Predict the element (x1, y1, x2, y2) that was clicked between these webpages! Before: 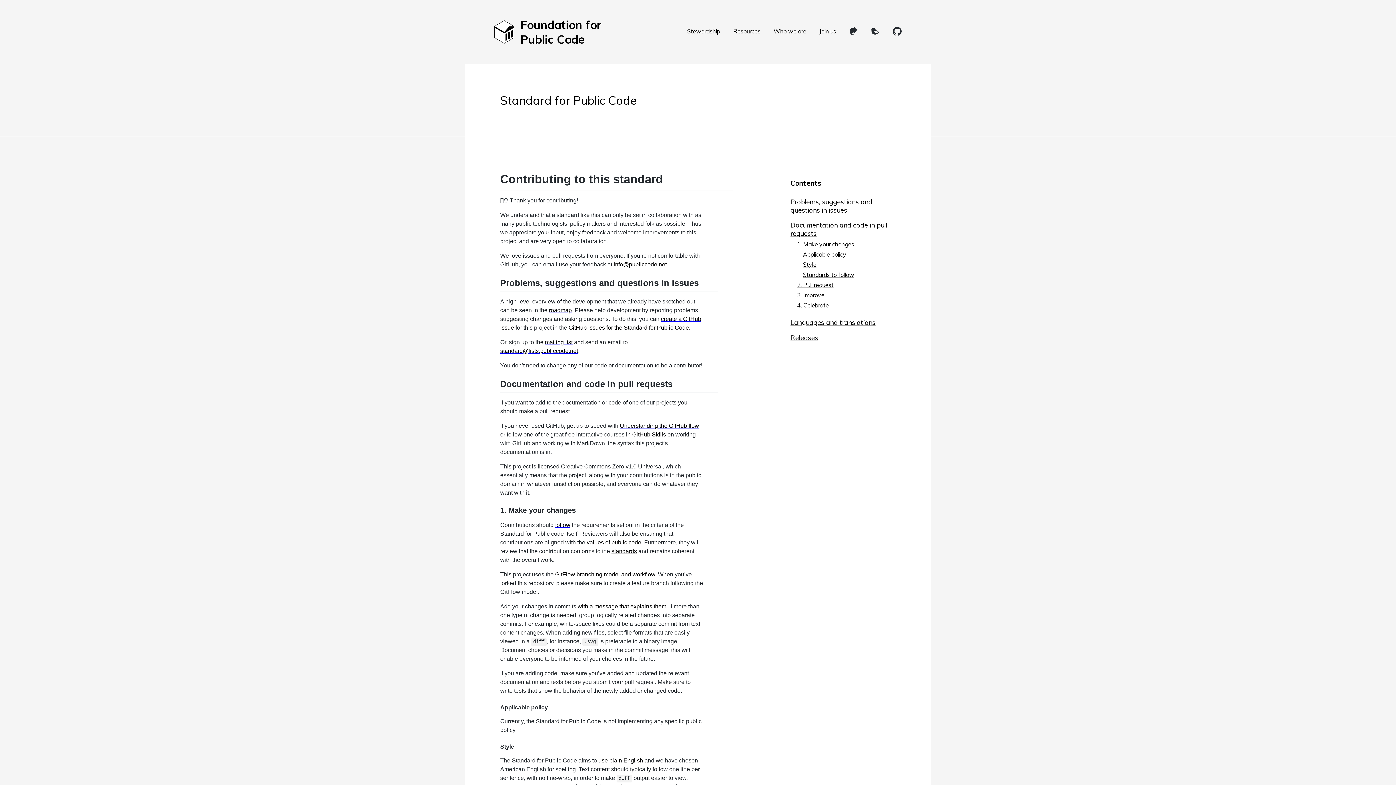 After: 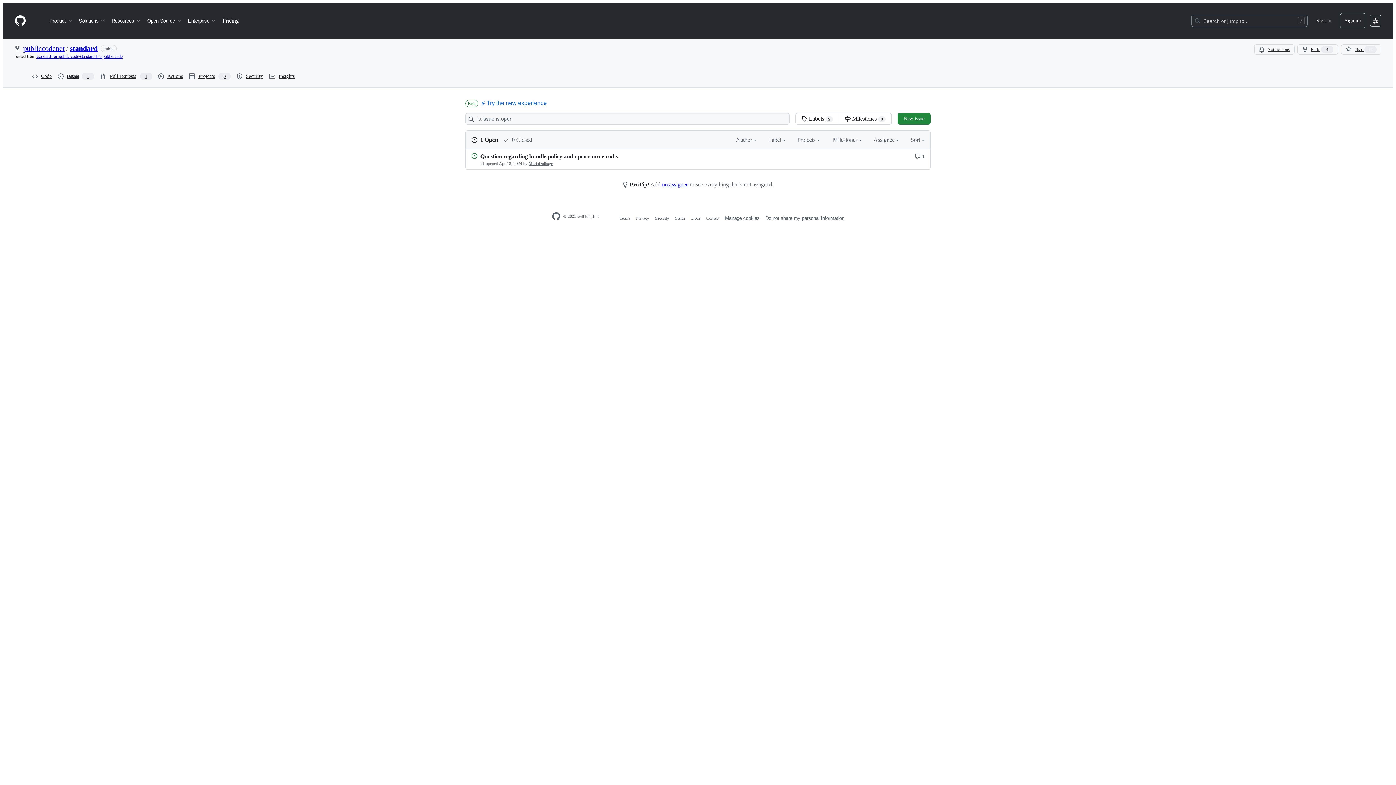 Action: bbox: (568, 324, 689, 330) label: GitHub Issues for the Standard for Public Code